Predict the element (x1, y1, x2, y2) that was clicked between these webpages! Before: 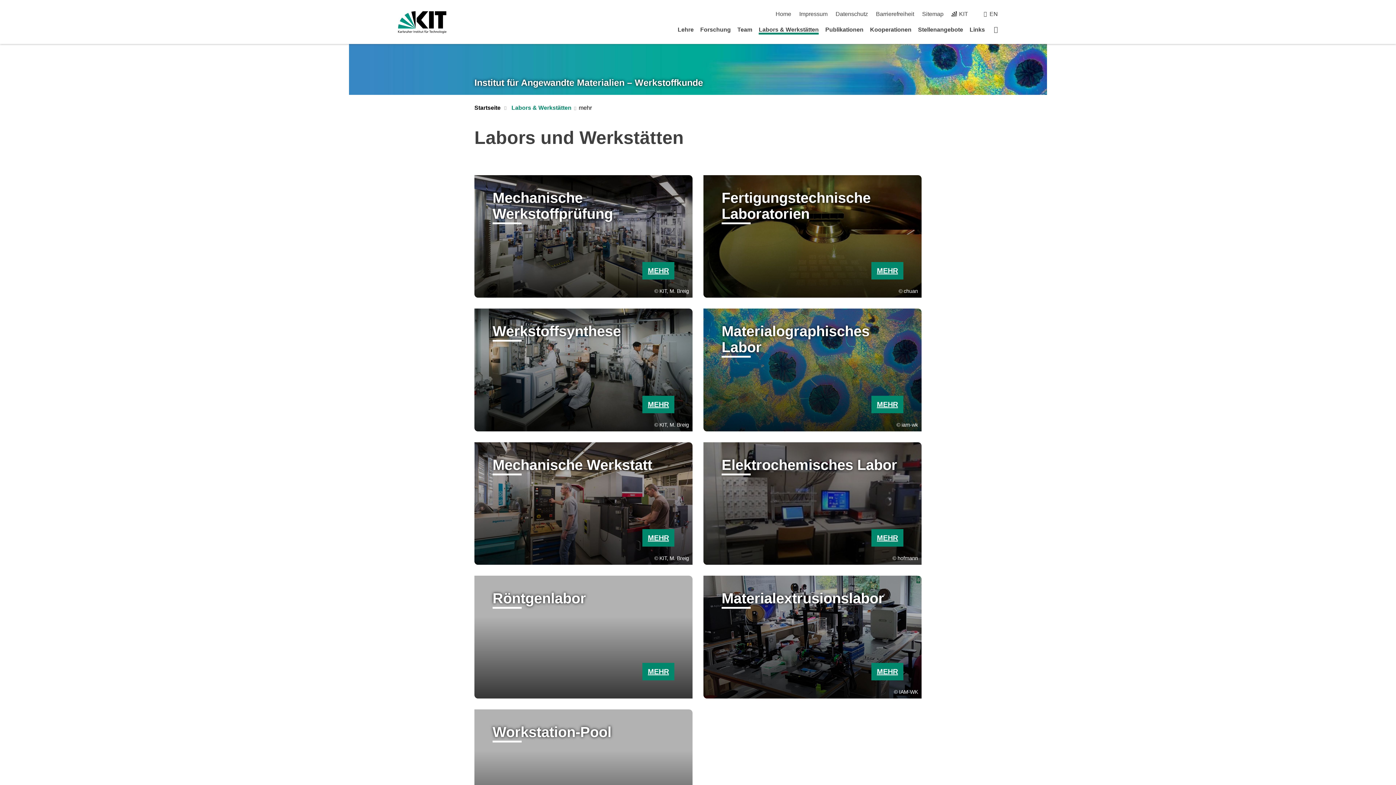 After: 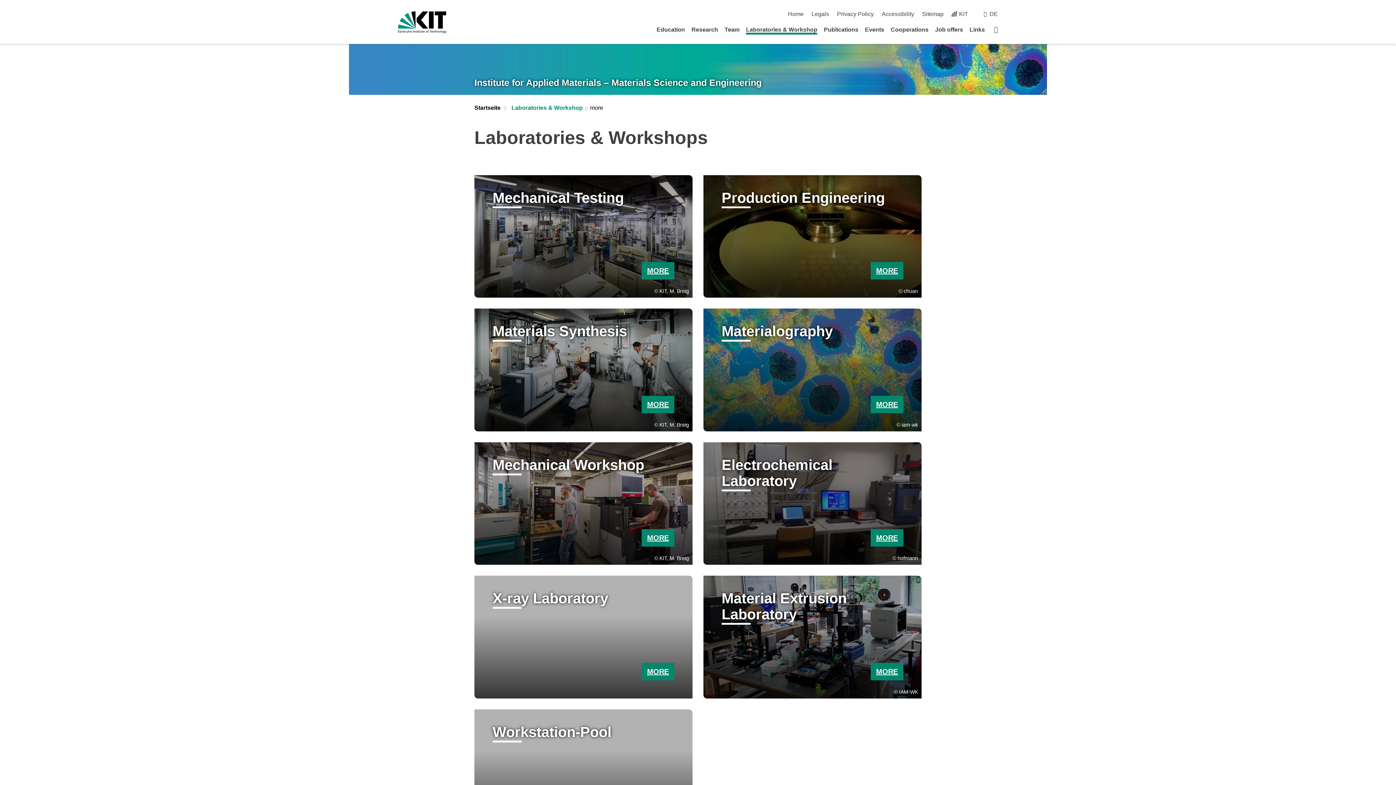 Action: bbox: (989, 10, 998, 17) label: EN